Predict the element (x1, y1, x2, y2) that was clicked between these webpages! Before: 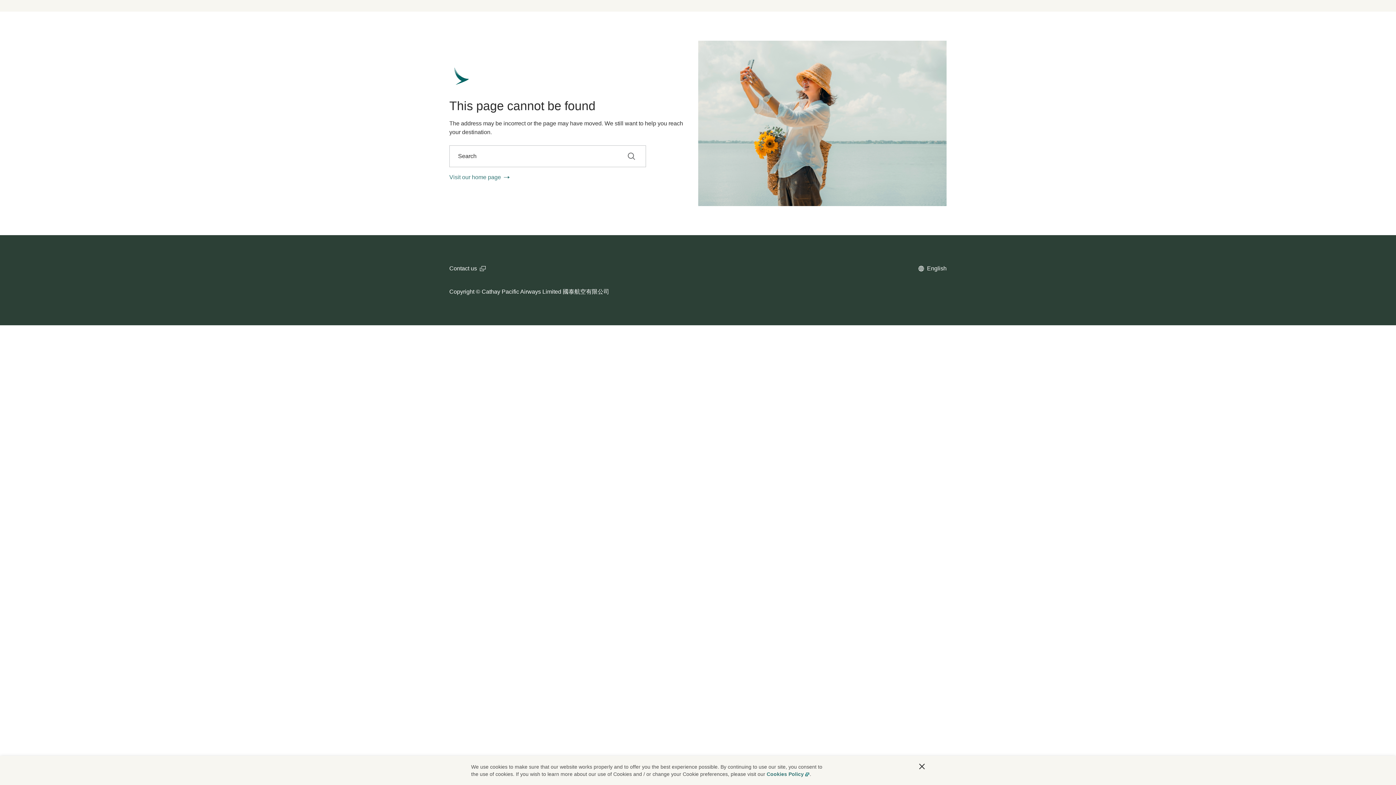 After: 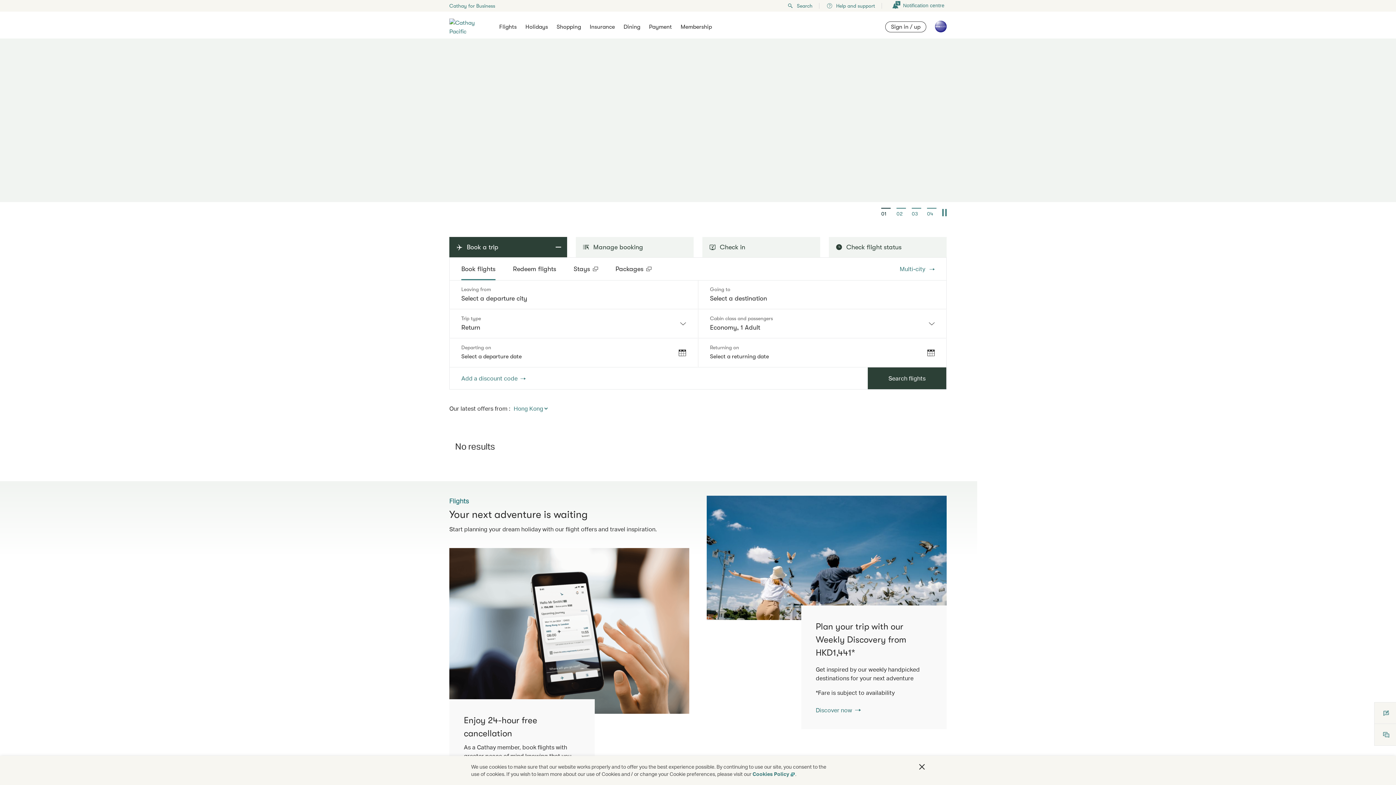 Action: label: Visit our home page bbox: (449, 172, 509, 181)